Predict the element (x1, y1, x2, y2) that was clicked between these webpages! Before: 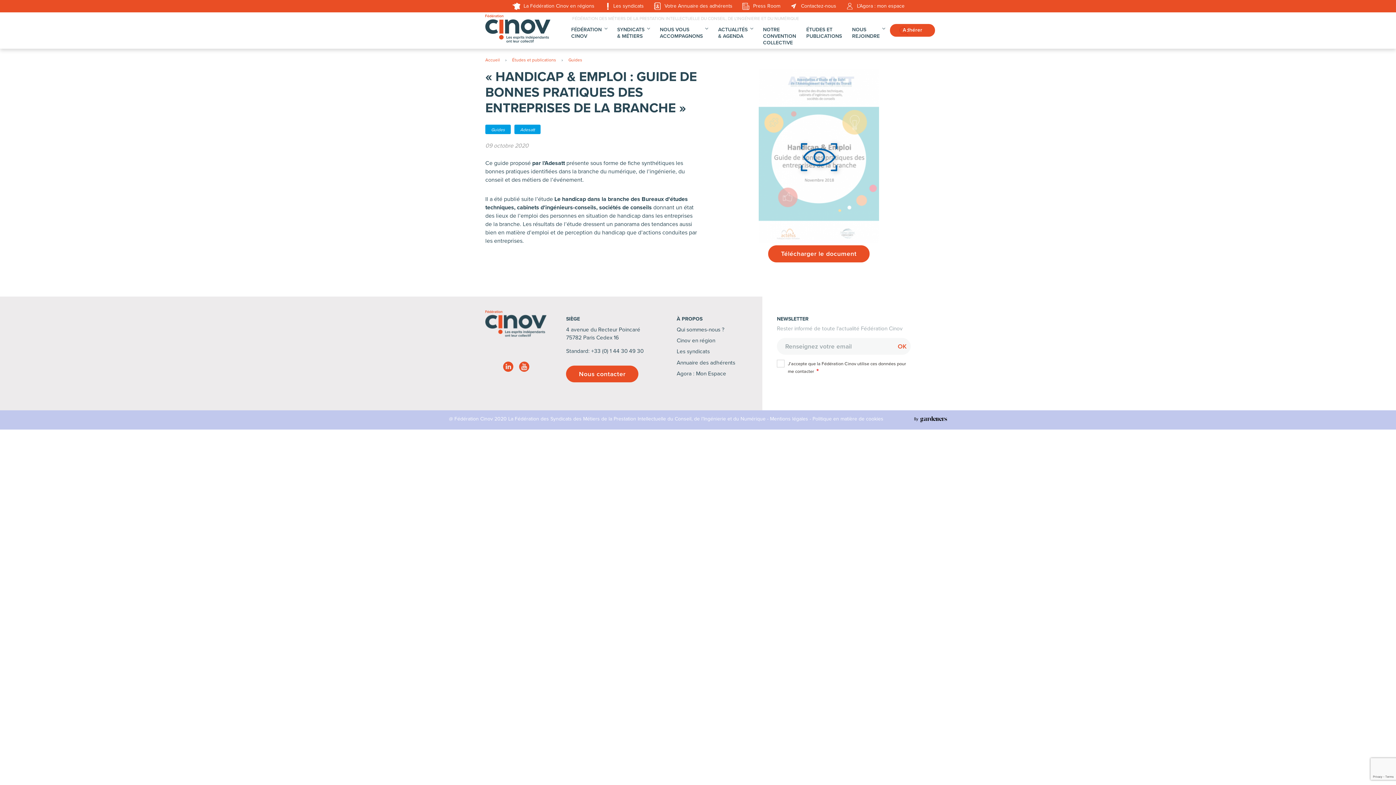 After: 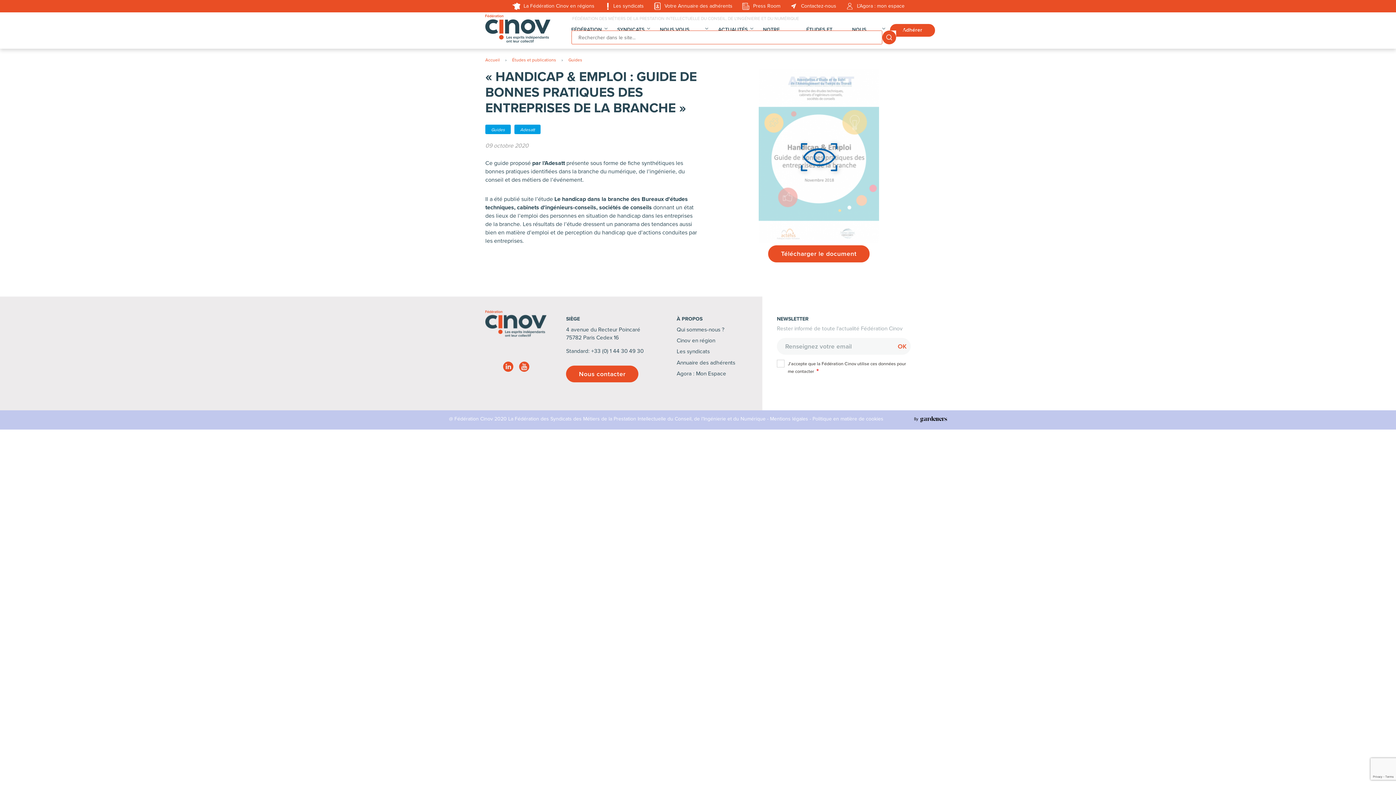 Action: label: Rechercher bbox: (897, 24, 910, 37)